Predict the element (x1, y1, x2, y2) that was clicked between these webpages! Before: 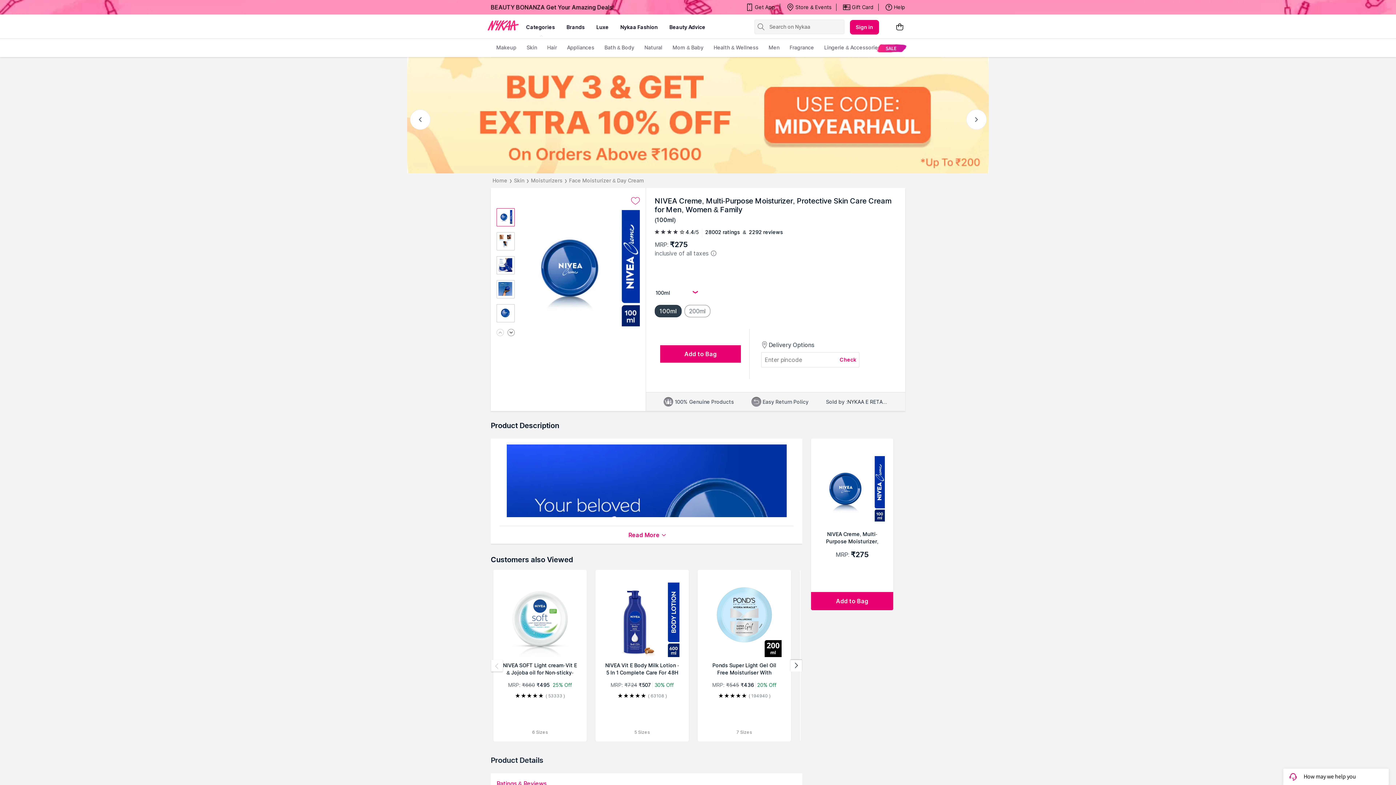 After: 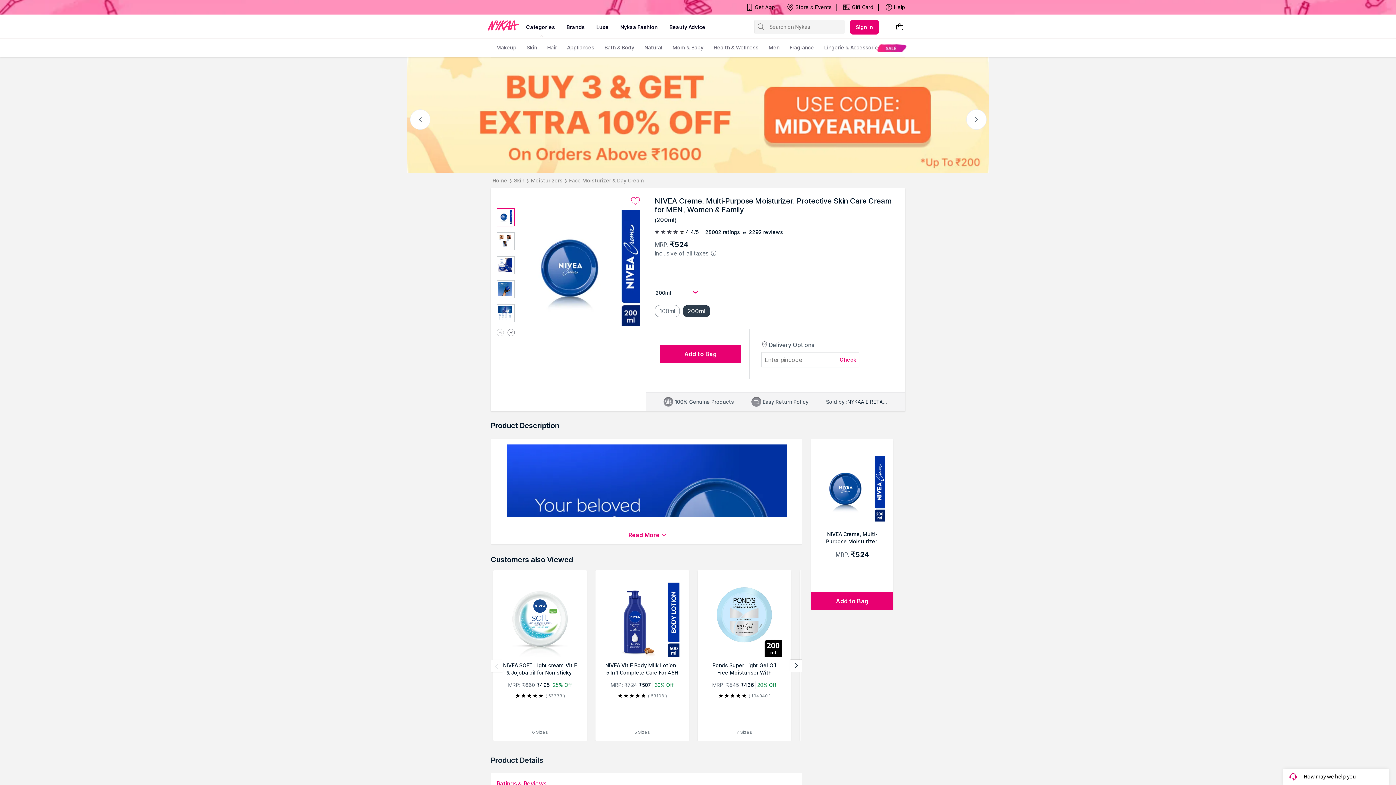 Action: label: 200ml bbox: (684, 305, 711, 317)